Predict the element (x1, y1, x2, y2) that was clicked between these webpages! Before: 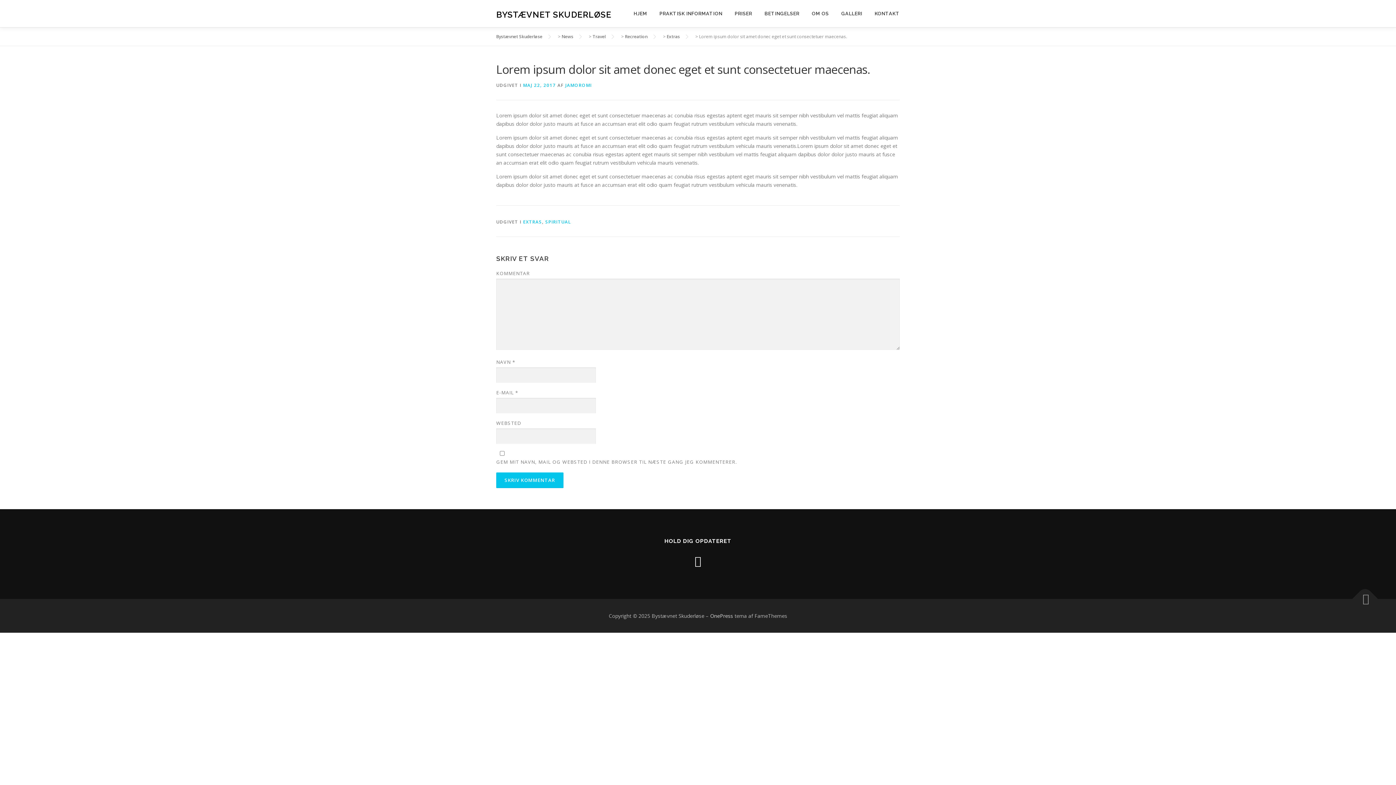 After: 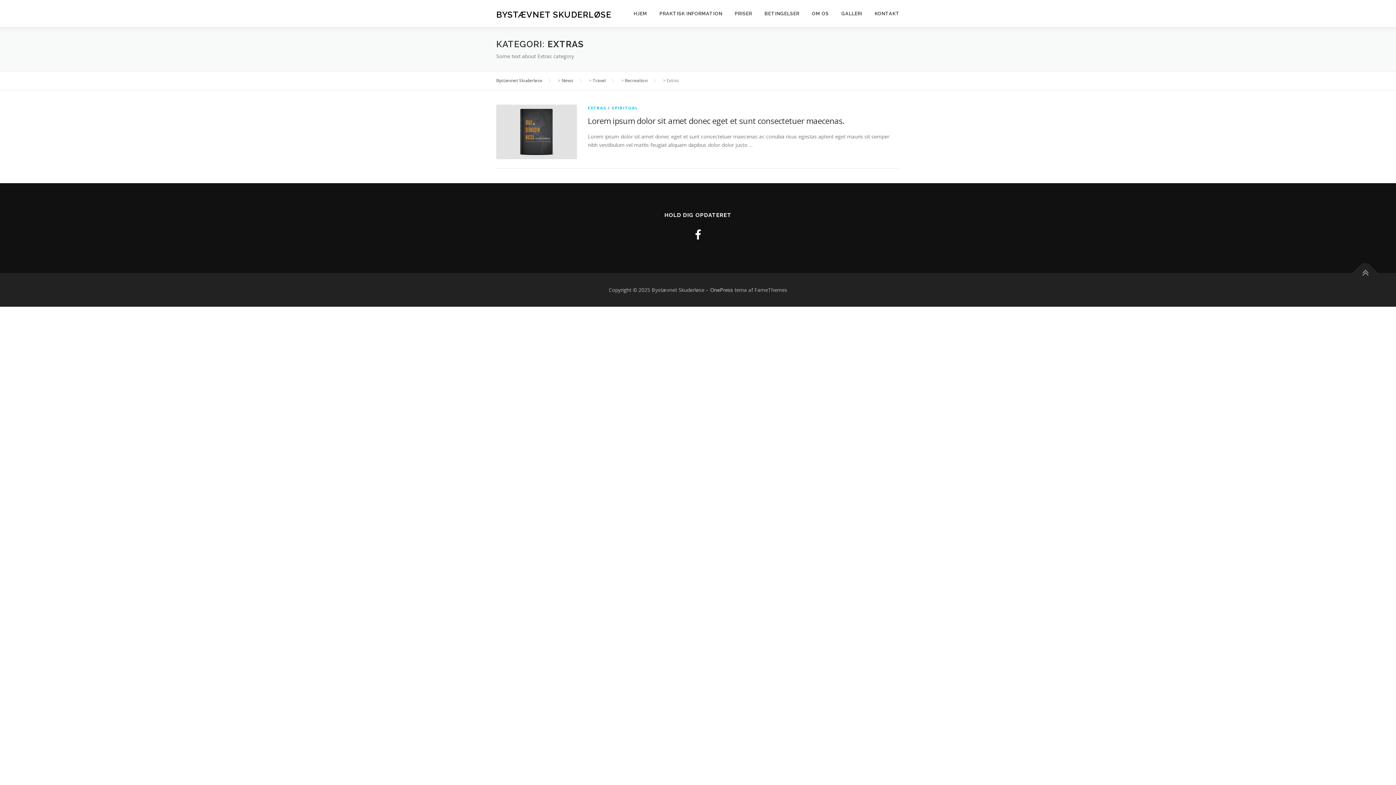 Action: bbox: (523, 218, 542, 225) label: EXTRAS